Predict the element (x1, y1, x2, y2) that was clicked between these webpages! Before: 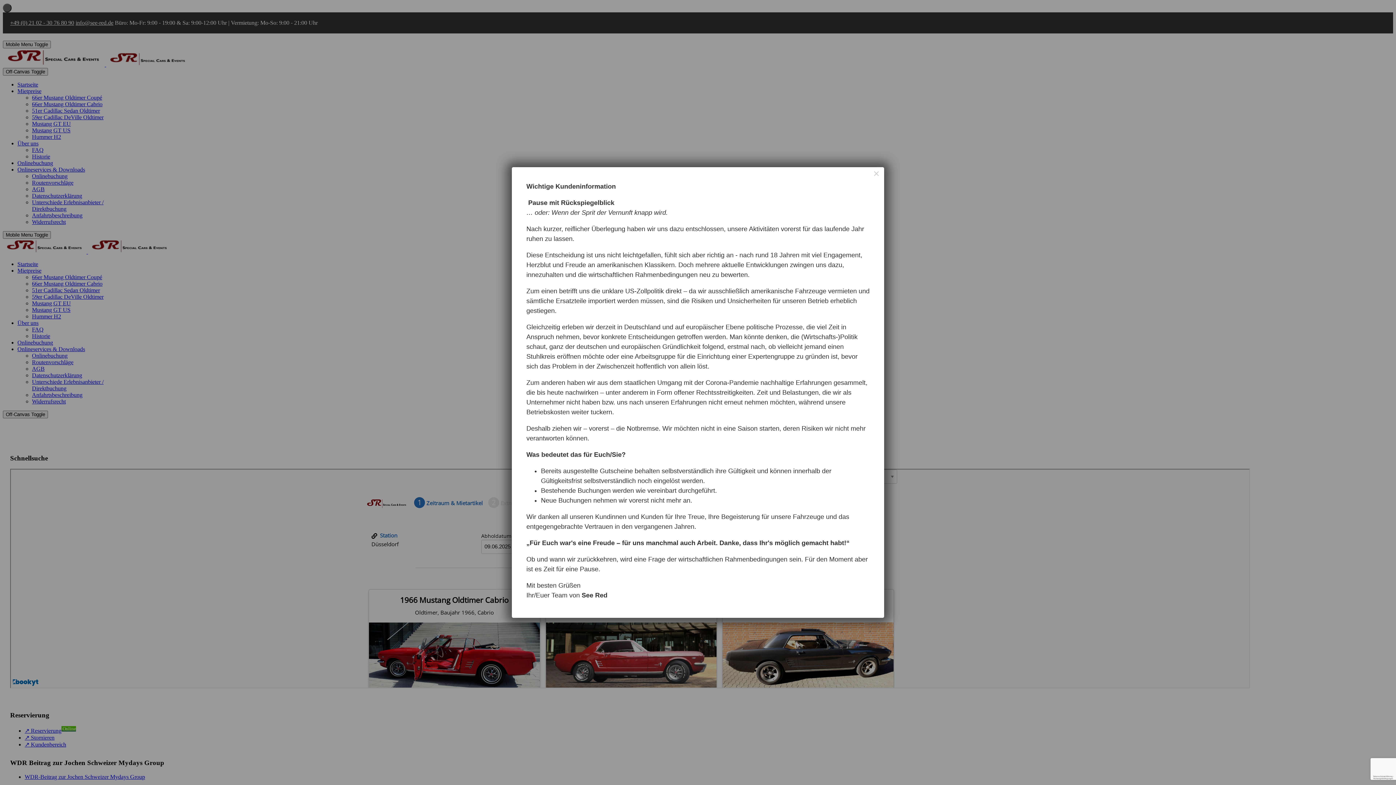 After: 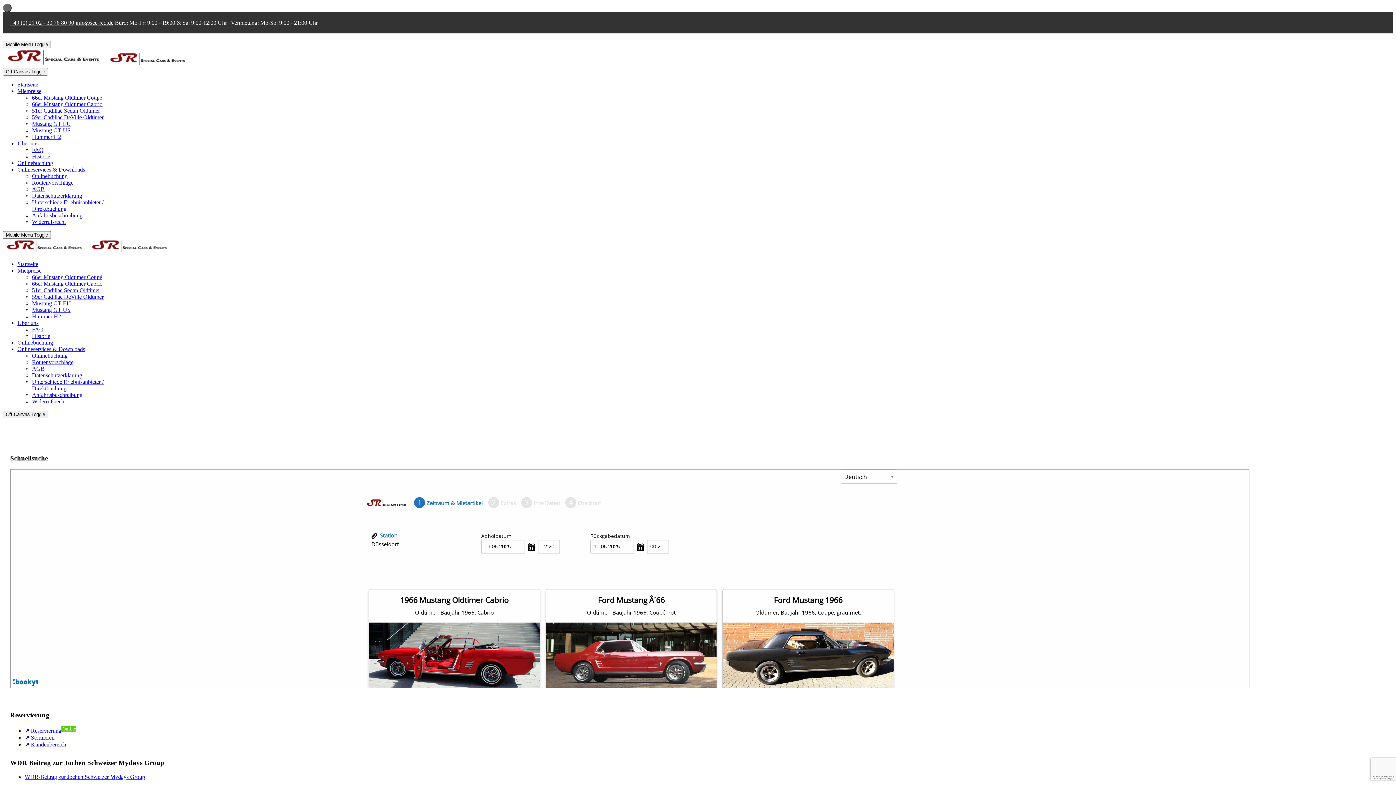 Action: bbox: (869, 167, 884, 180) label: Close